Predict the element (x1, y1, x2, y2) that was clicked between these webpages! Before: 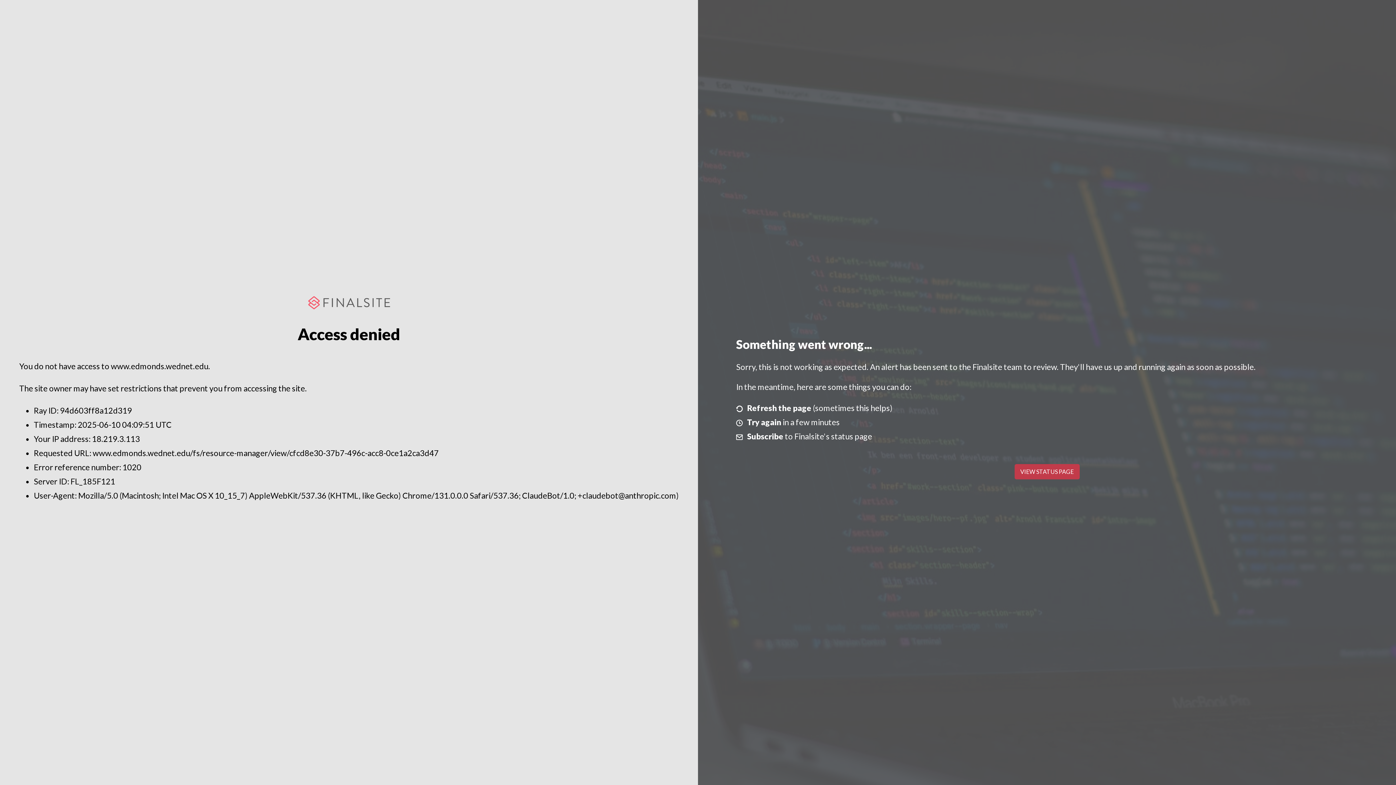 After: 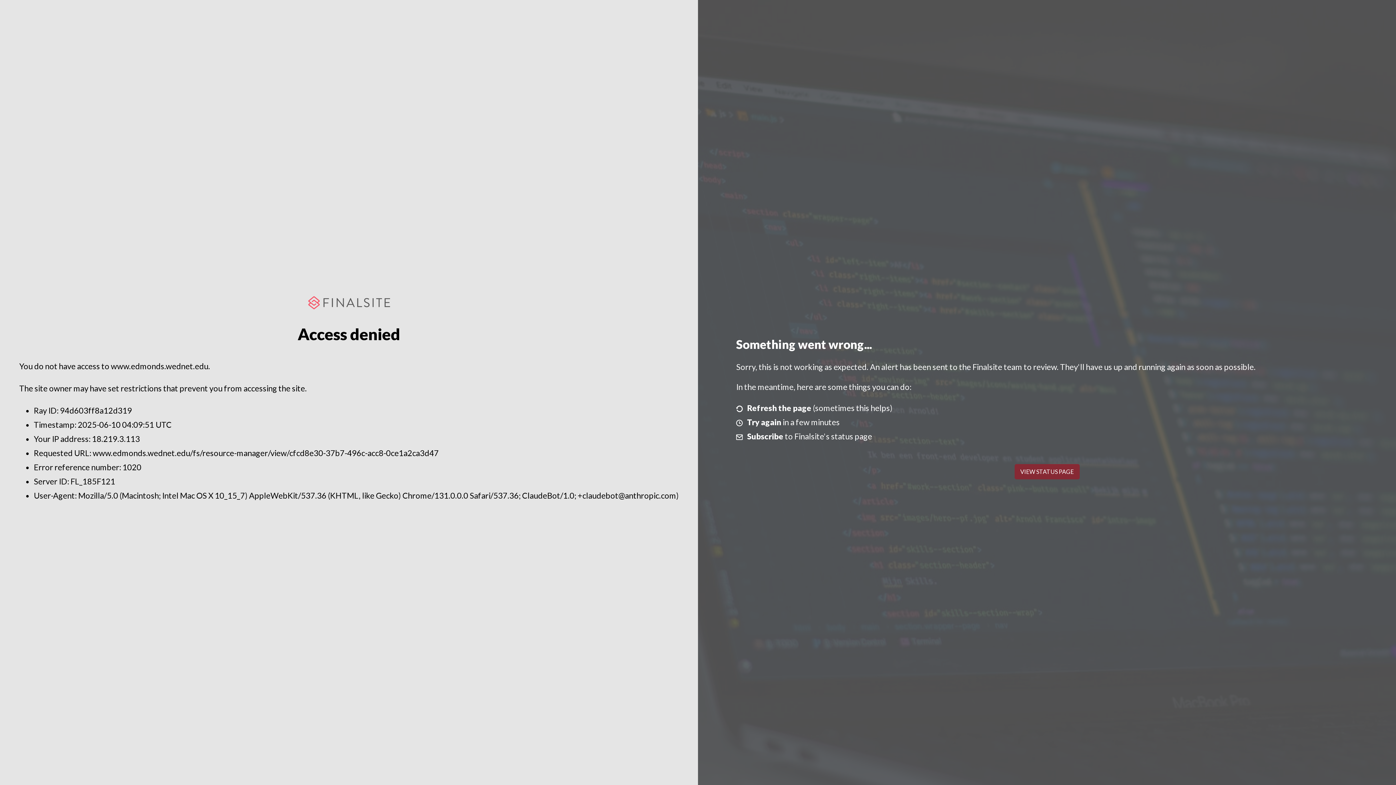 Action: bbox: (1014, 464, 1079, 479) label: VIEW STATUS PAGE